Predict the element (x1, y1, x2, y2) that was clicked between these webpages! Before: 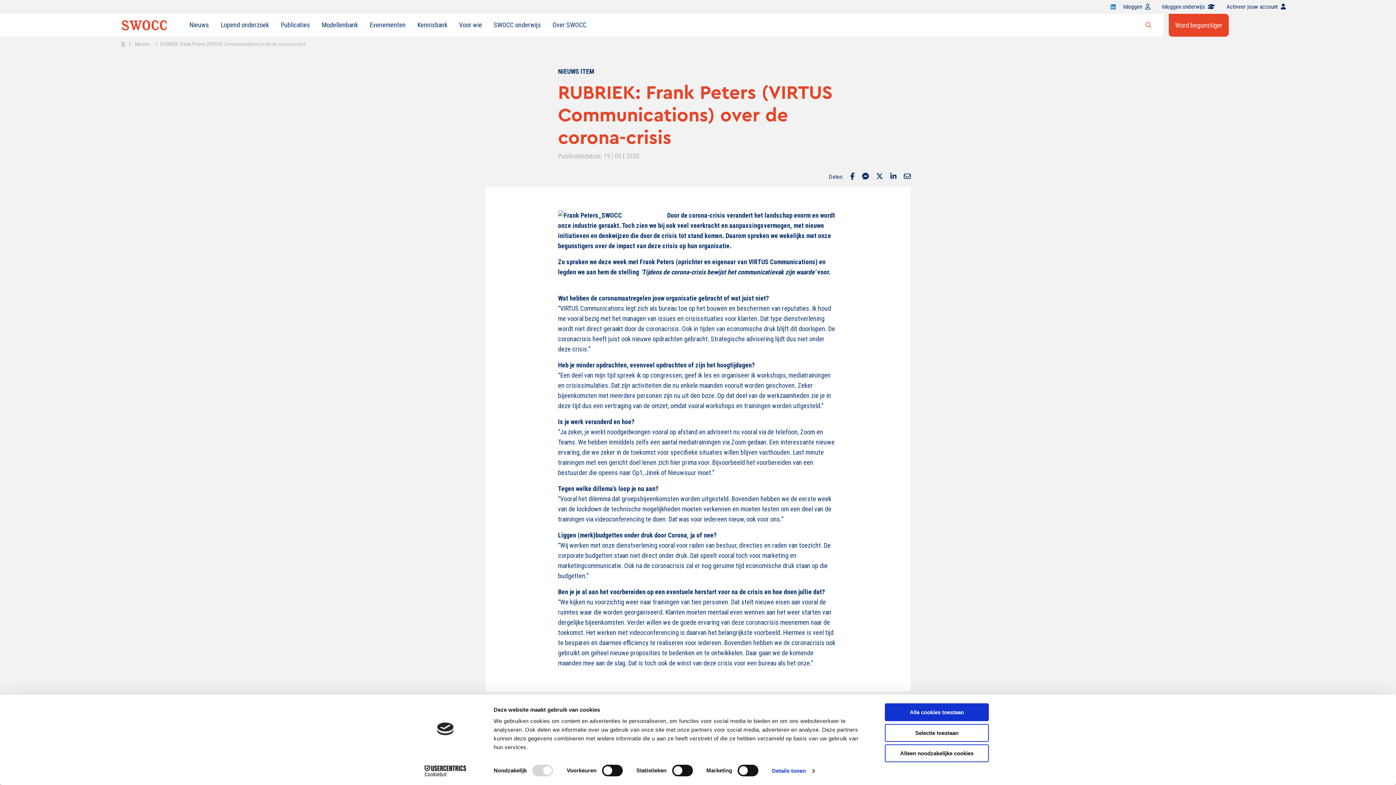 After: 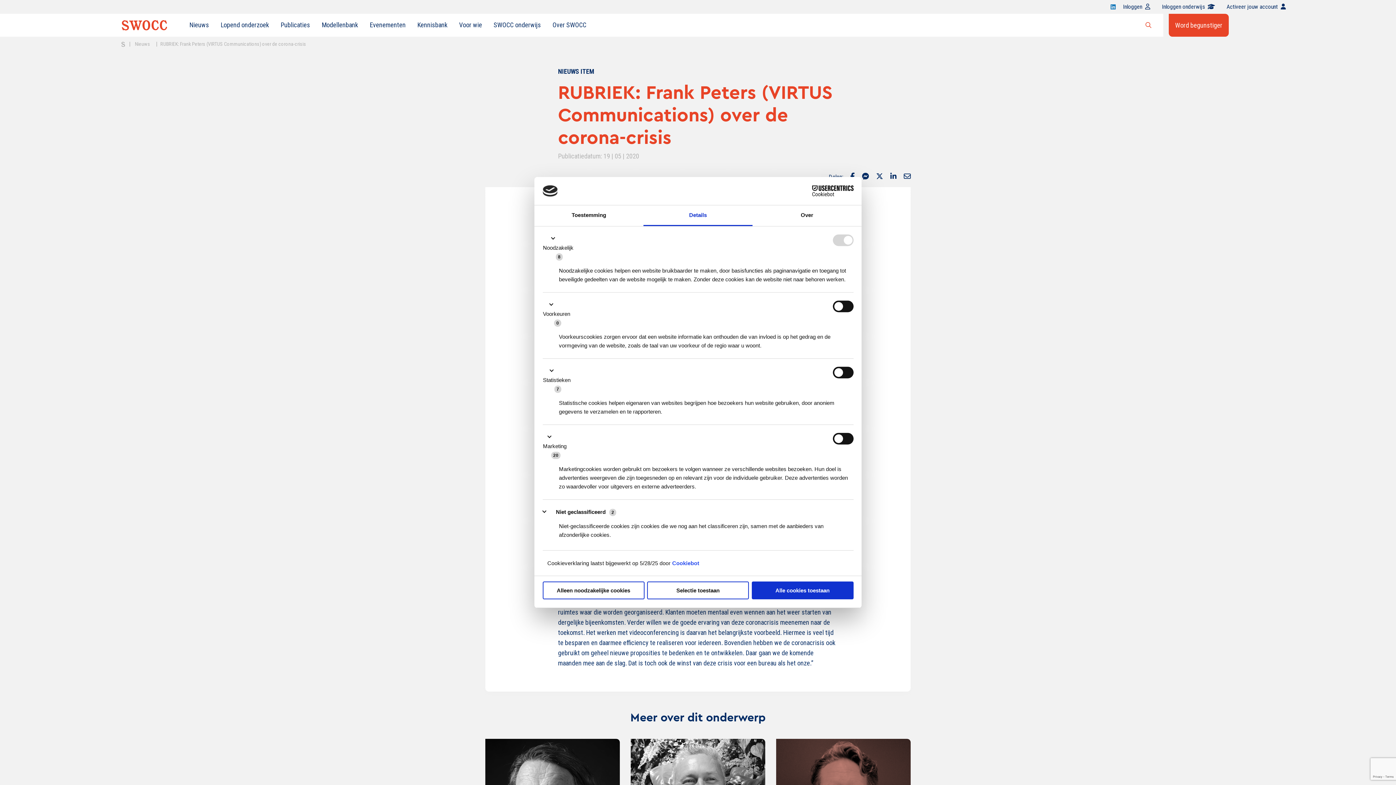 Action: bbox: (772, 765, 814, 776) label: Details tonen